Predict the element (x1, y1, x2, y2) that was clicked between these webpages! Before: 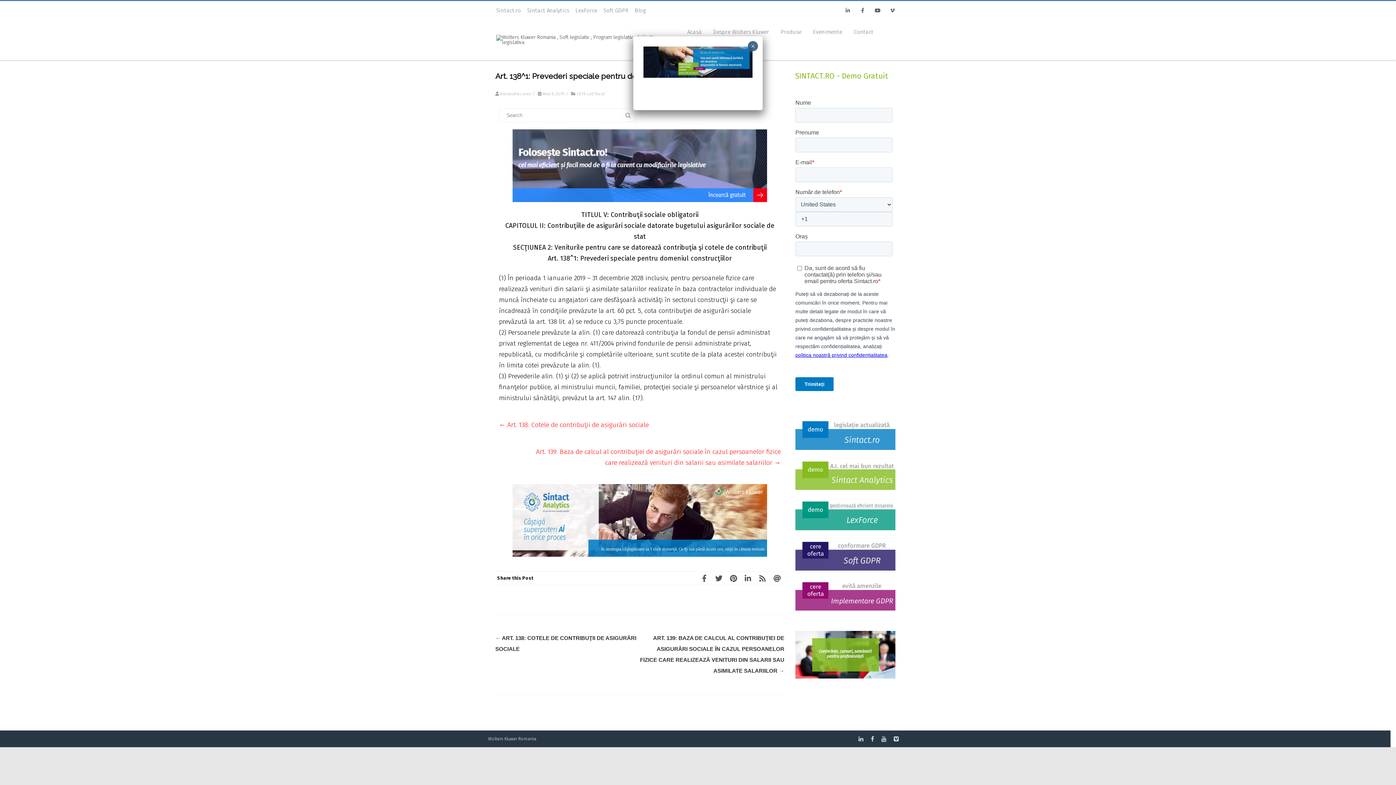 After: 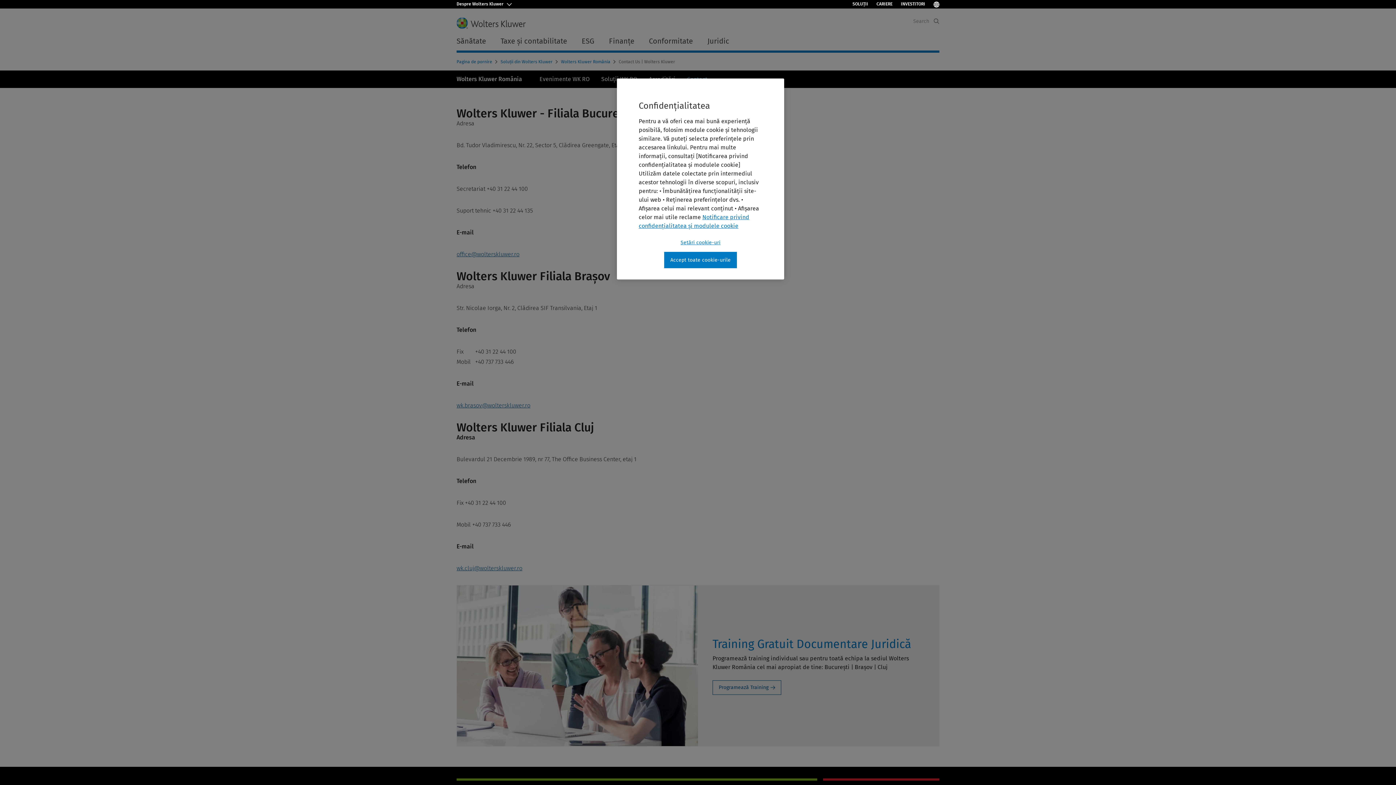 Action: bbox: (848, 22, 879, 41) label: Contact